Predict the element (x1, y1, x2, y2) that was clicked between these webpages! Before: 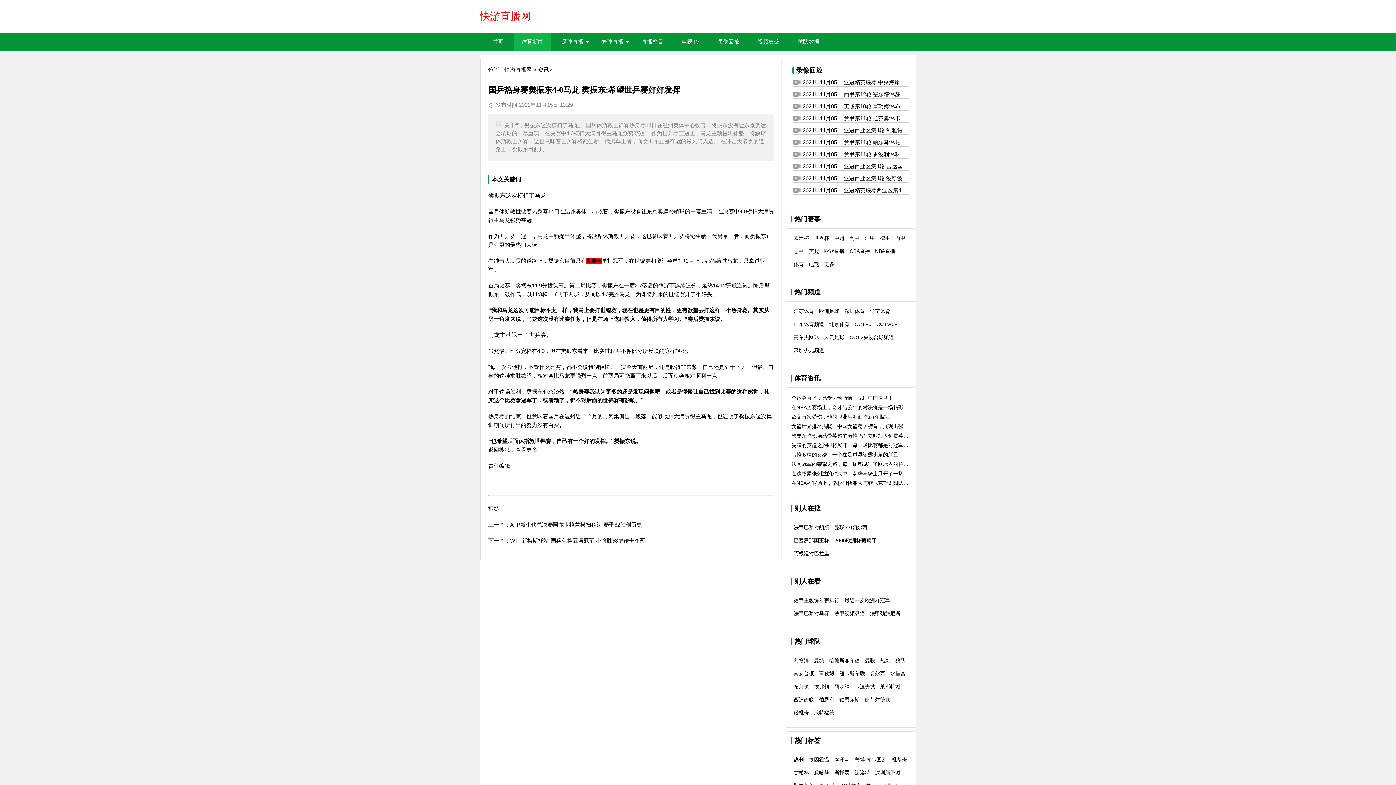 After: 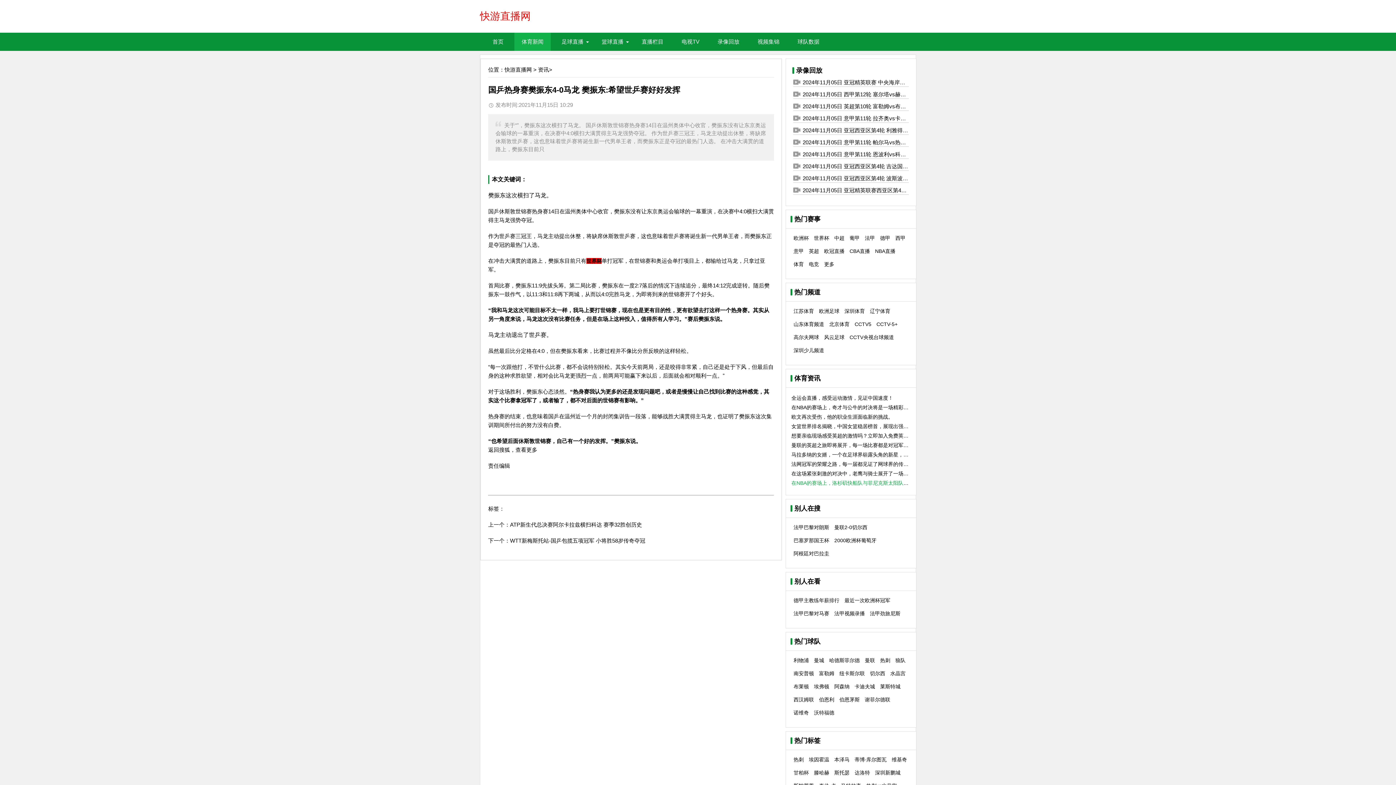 Action: label: 在NBA的赛场上，洛杉矶快船队与菲尼克斯太阳队展开了一场激烈的对决。 bbox: (791, 480, 959, 486)